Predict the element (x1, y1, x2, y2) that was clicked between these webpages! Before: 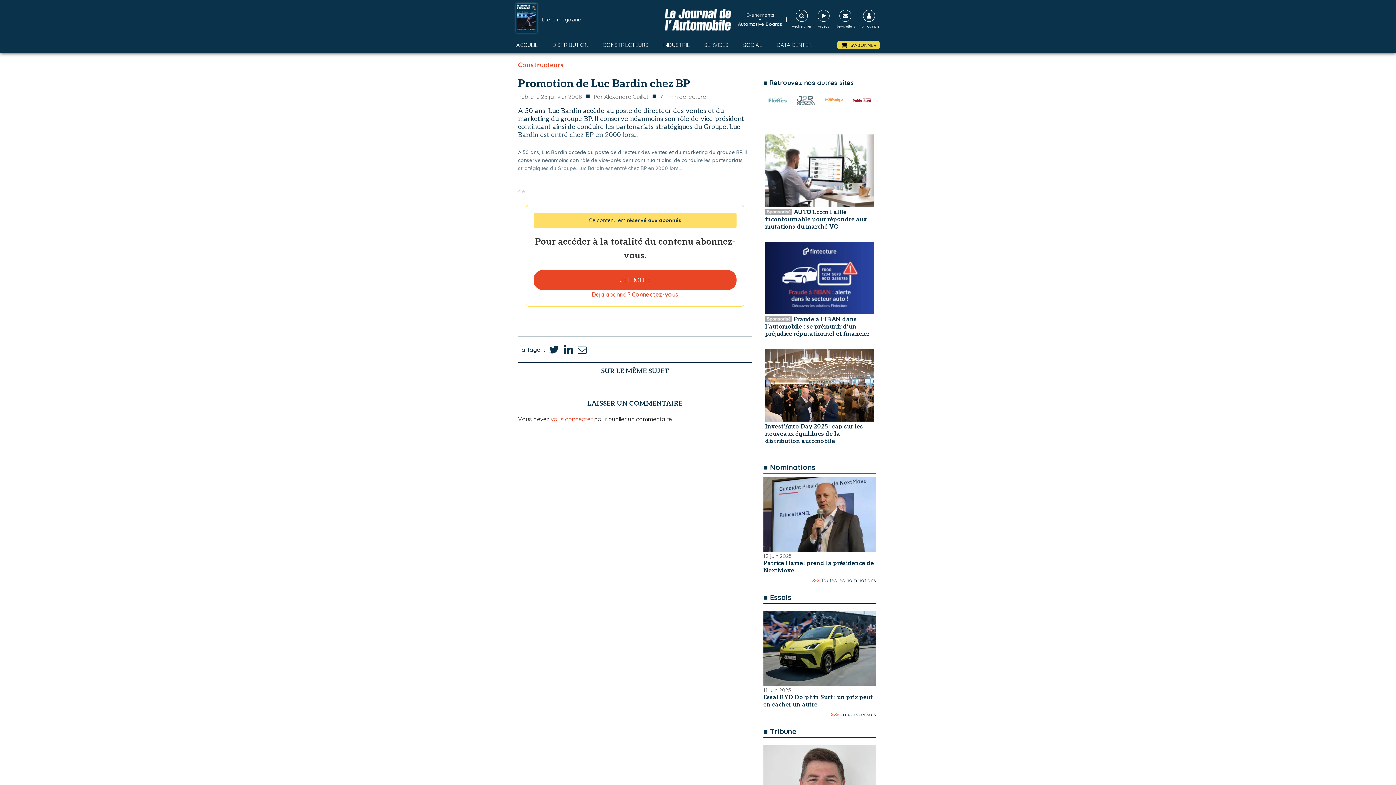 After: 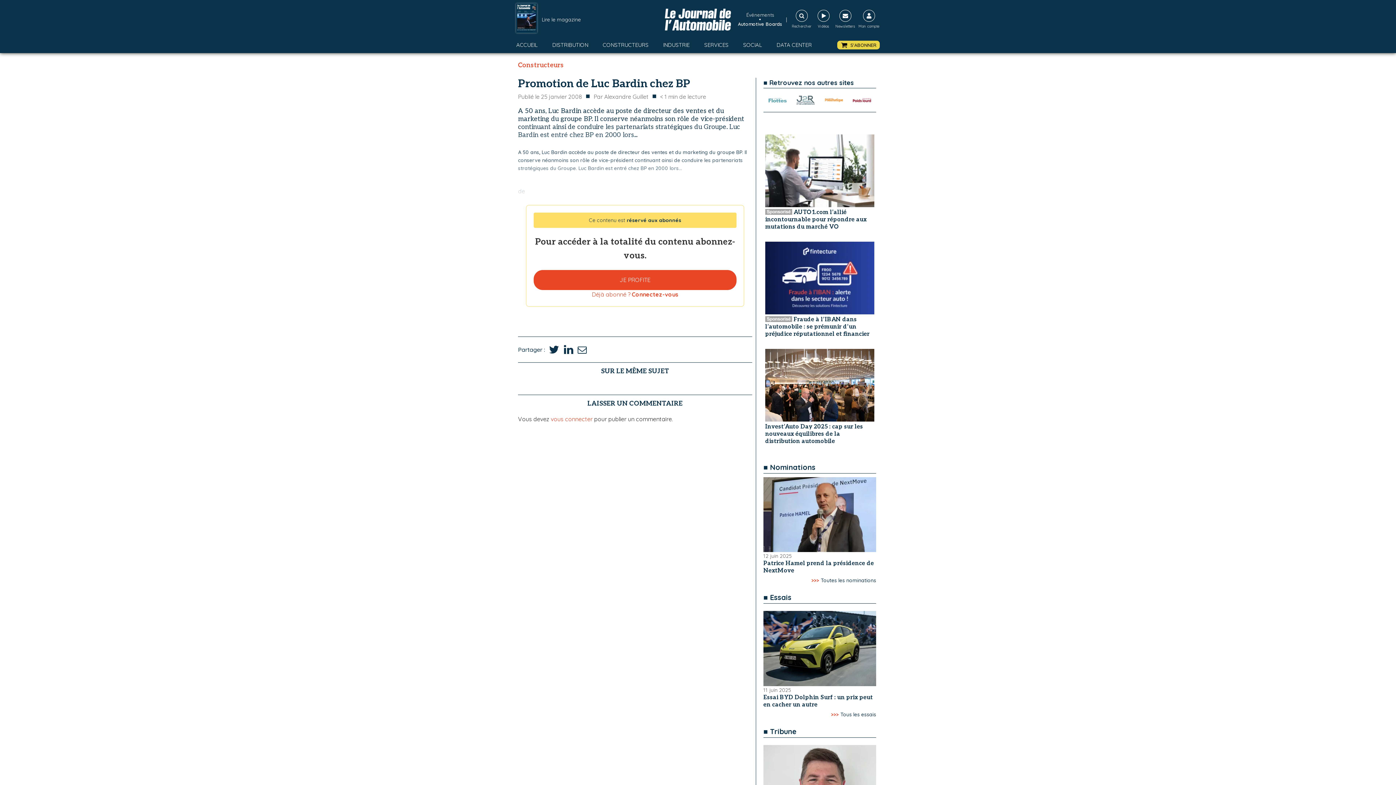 Action: bbox: (746, 11, 774, 18) label: Événements